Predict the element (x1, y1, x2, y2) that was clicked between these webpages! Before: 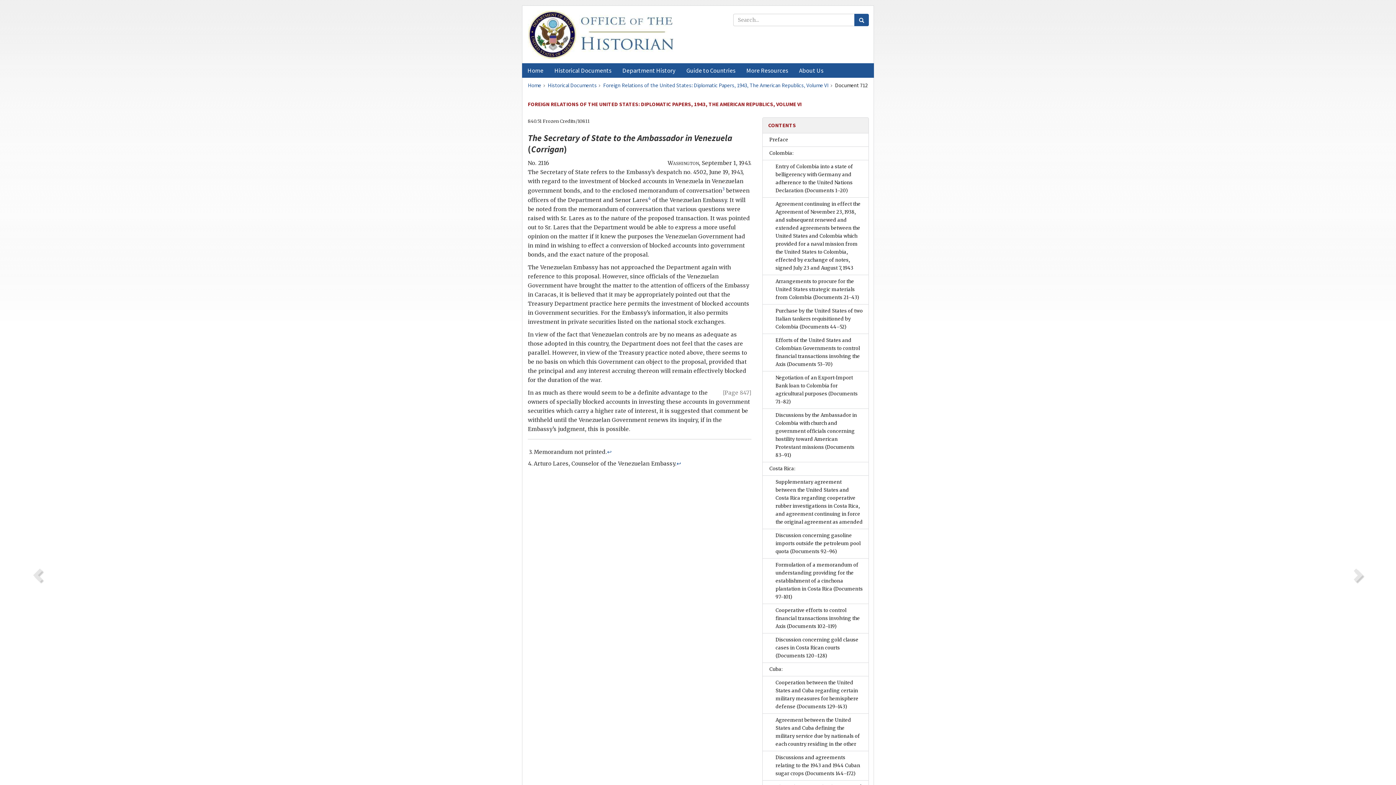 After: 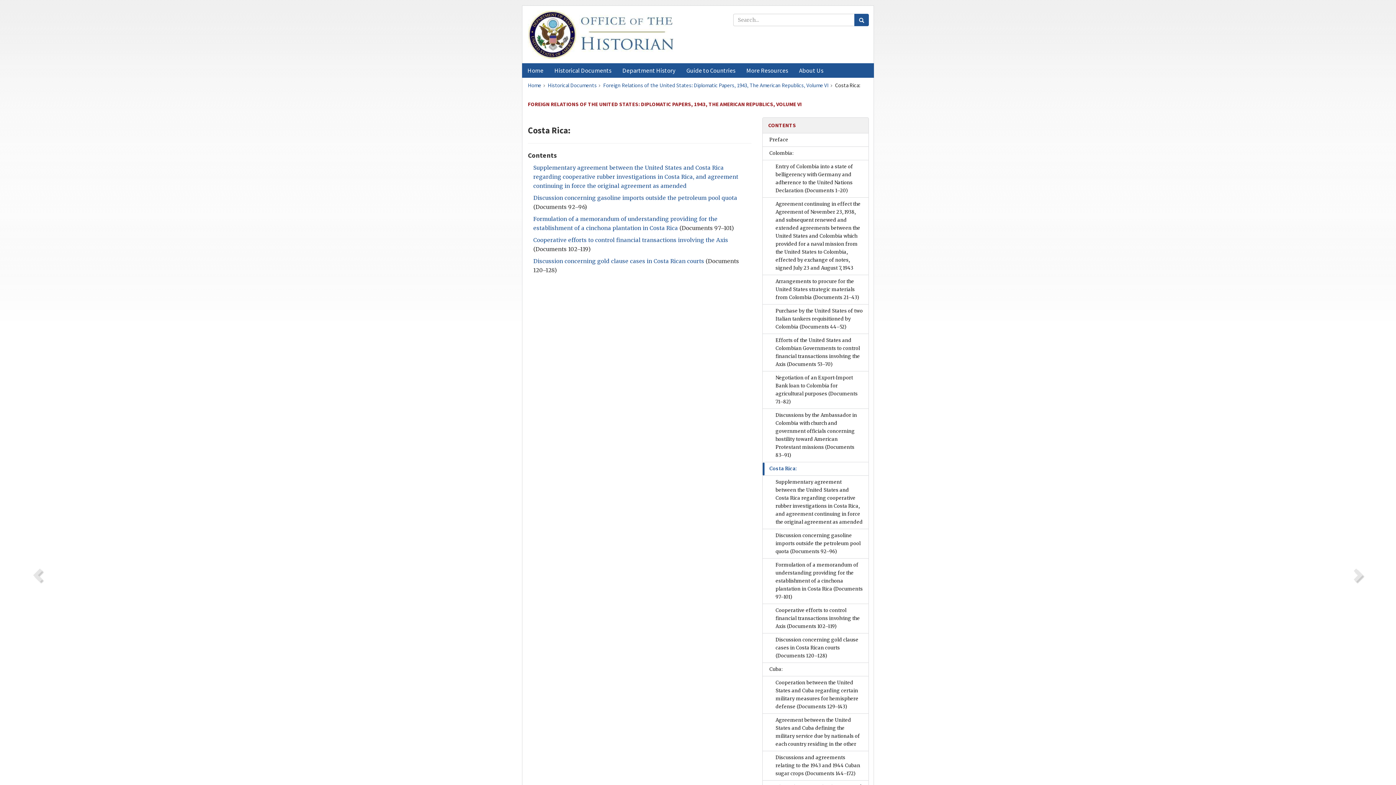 Action: bbox: (763, 462, 868, 475) label: Costa Rica: